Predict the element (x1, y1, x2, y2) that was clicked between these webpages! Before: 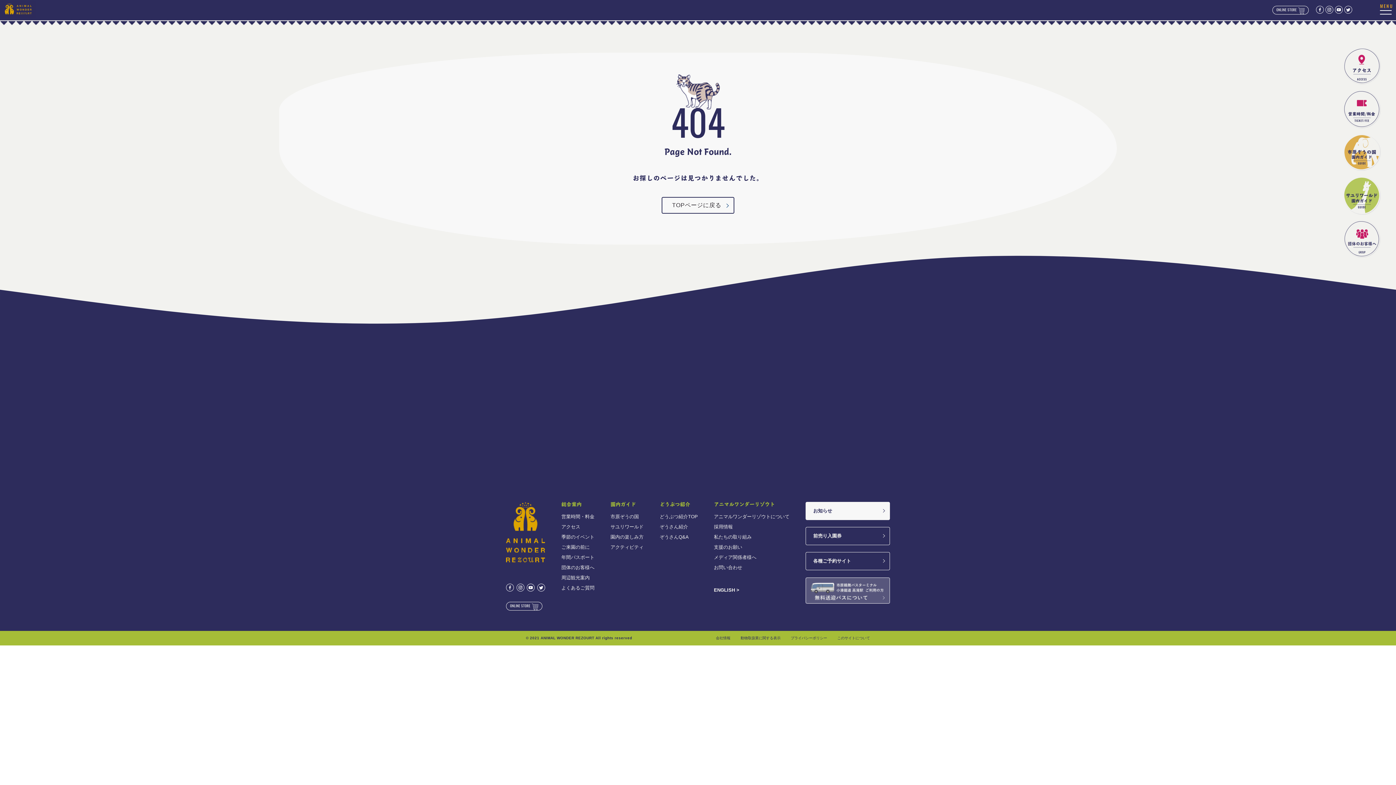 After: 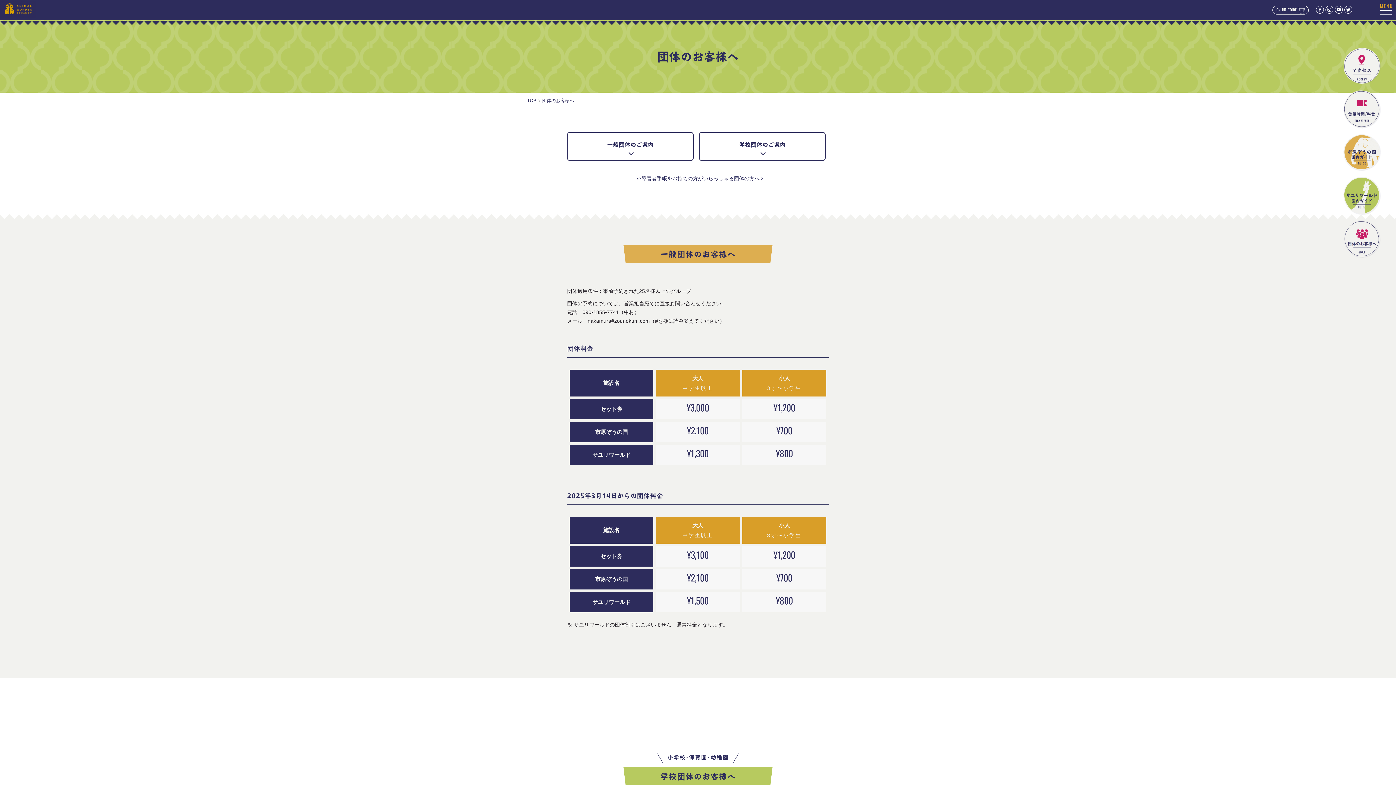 Action: bbox: (1343, 253, 1381, 259)